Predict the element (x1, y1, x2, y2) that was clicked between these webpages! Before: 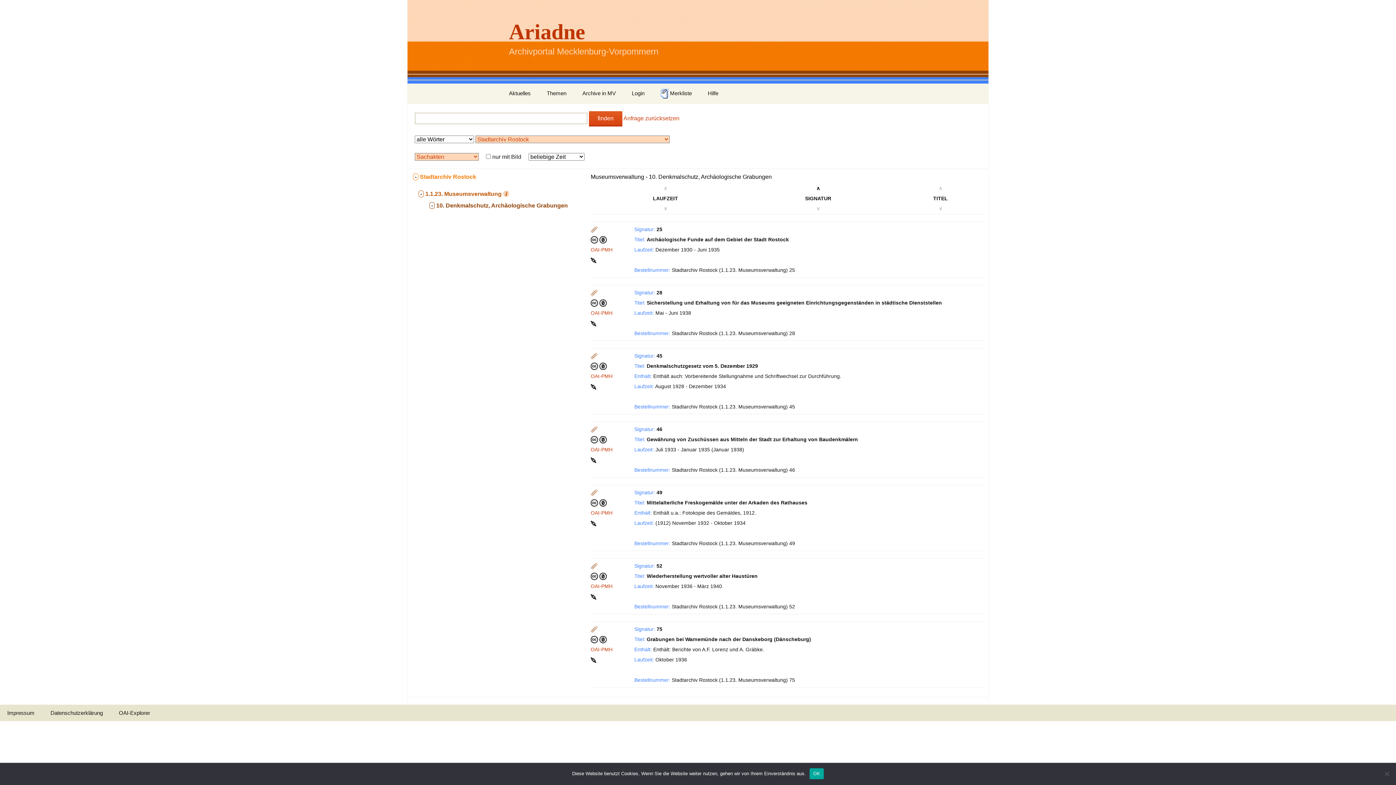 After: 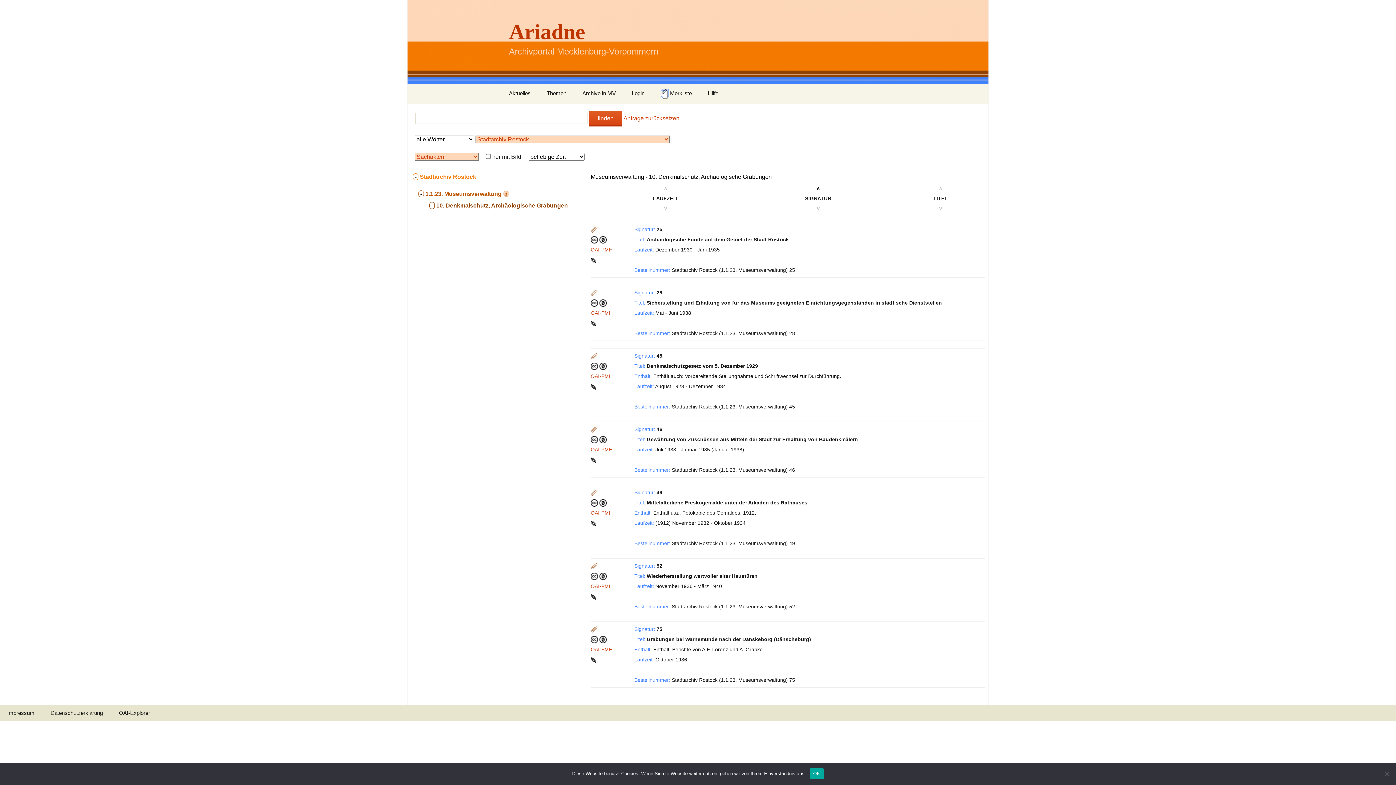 Action: bbox: (590, 489, 598, 495)